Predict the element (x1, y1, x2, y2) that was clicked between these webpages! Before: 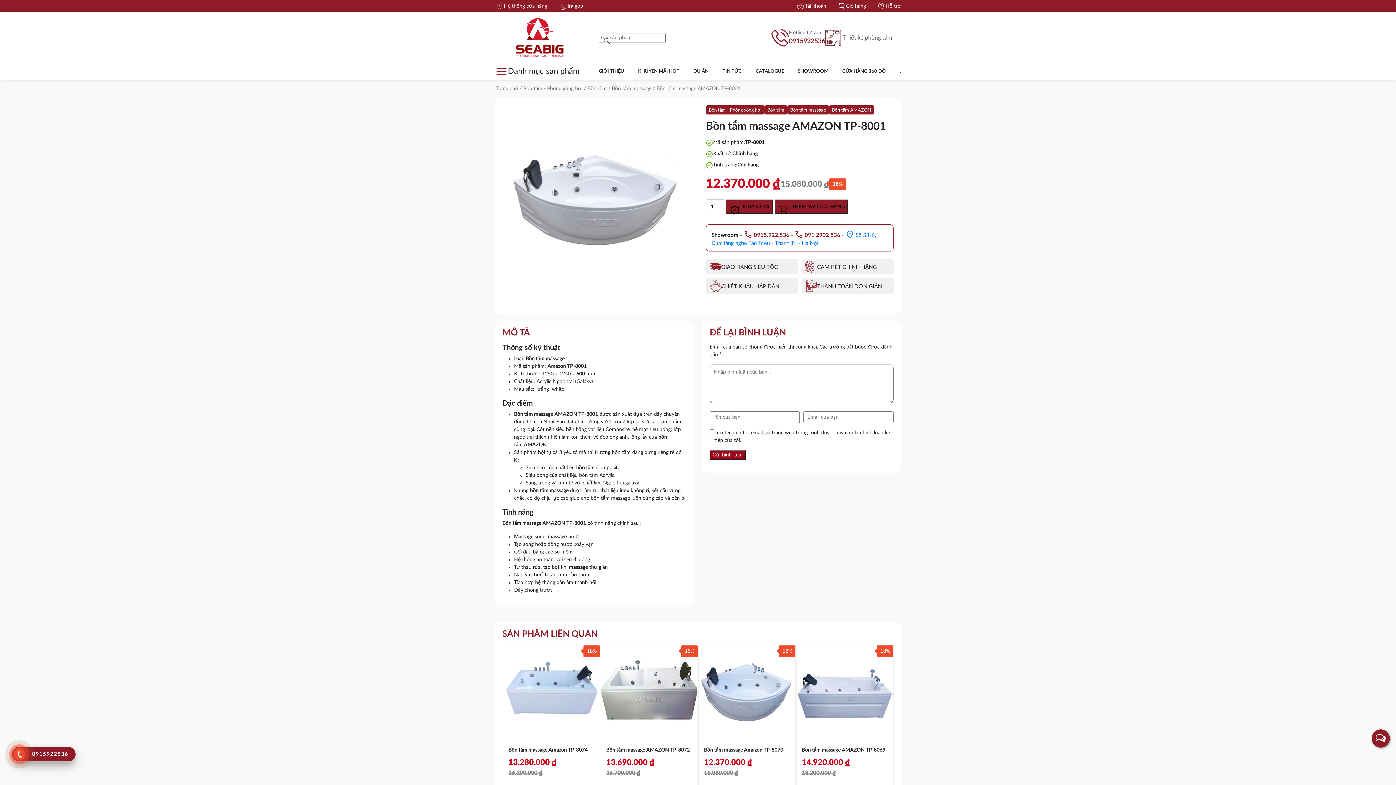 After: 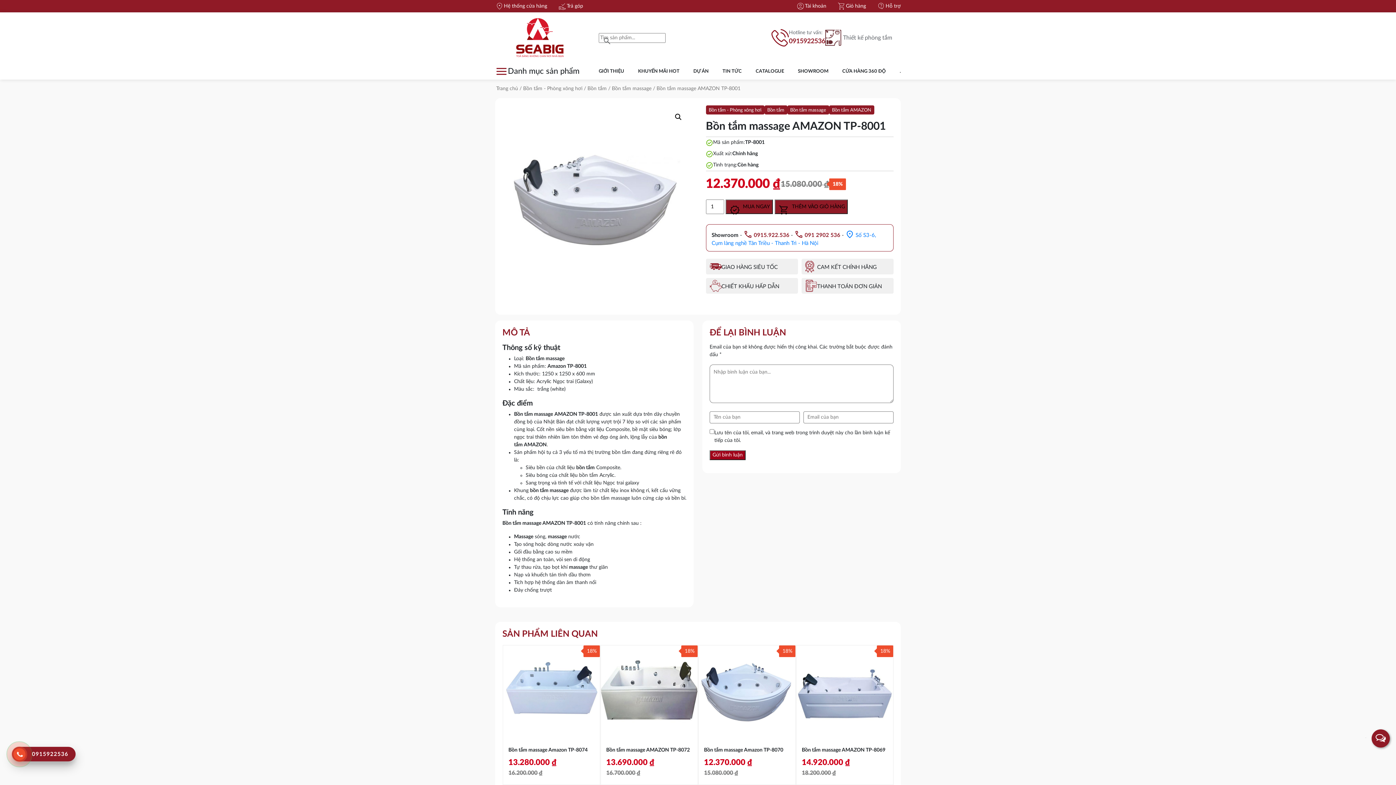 Action: bbox: (13, 747, 73, 762) label: 0915922536